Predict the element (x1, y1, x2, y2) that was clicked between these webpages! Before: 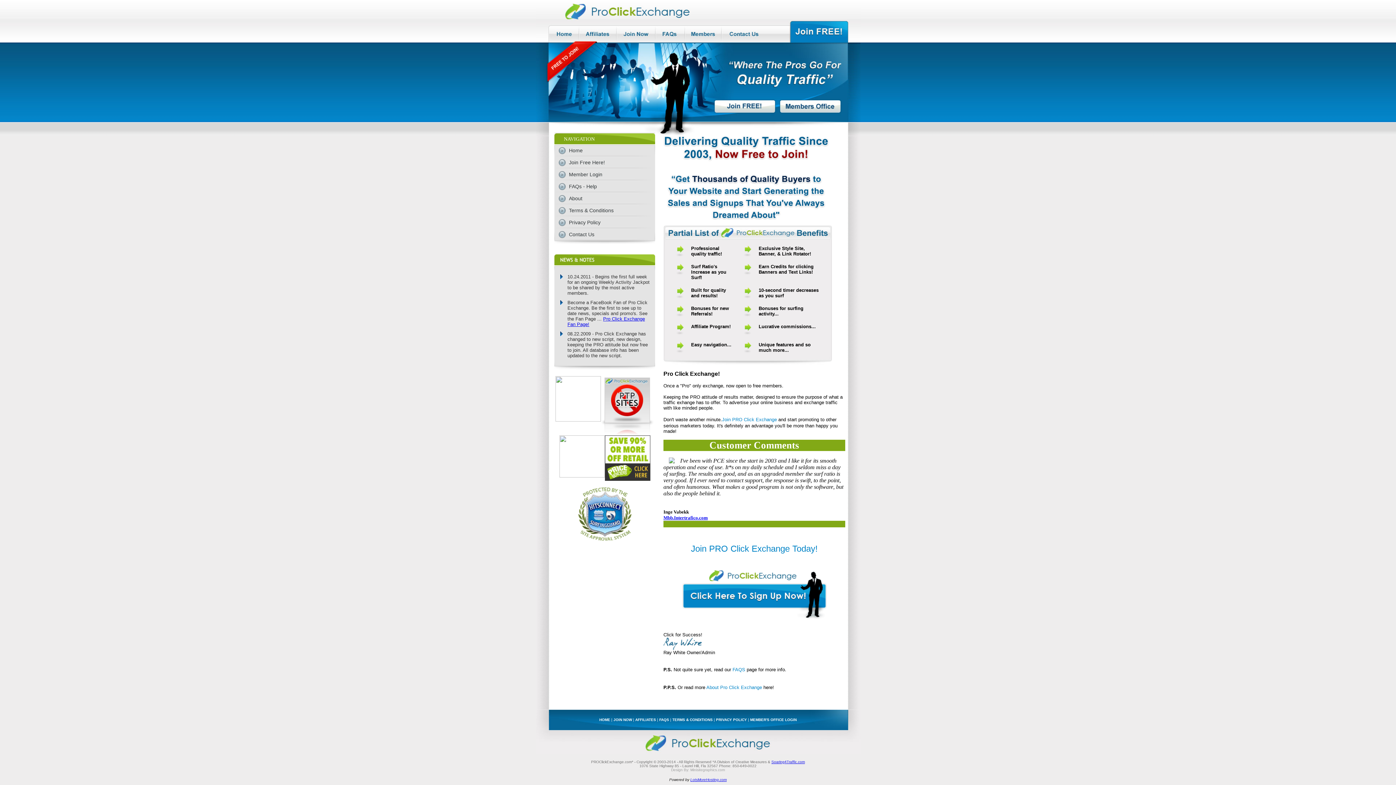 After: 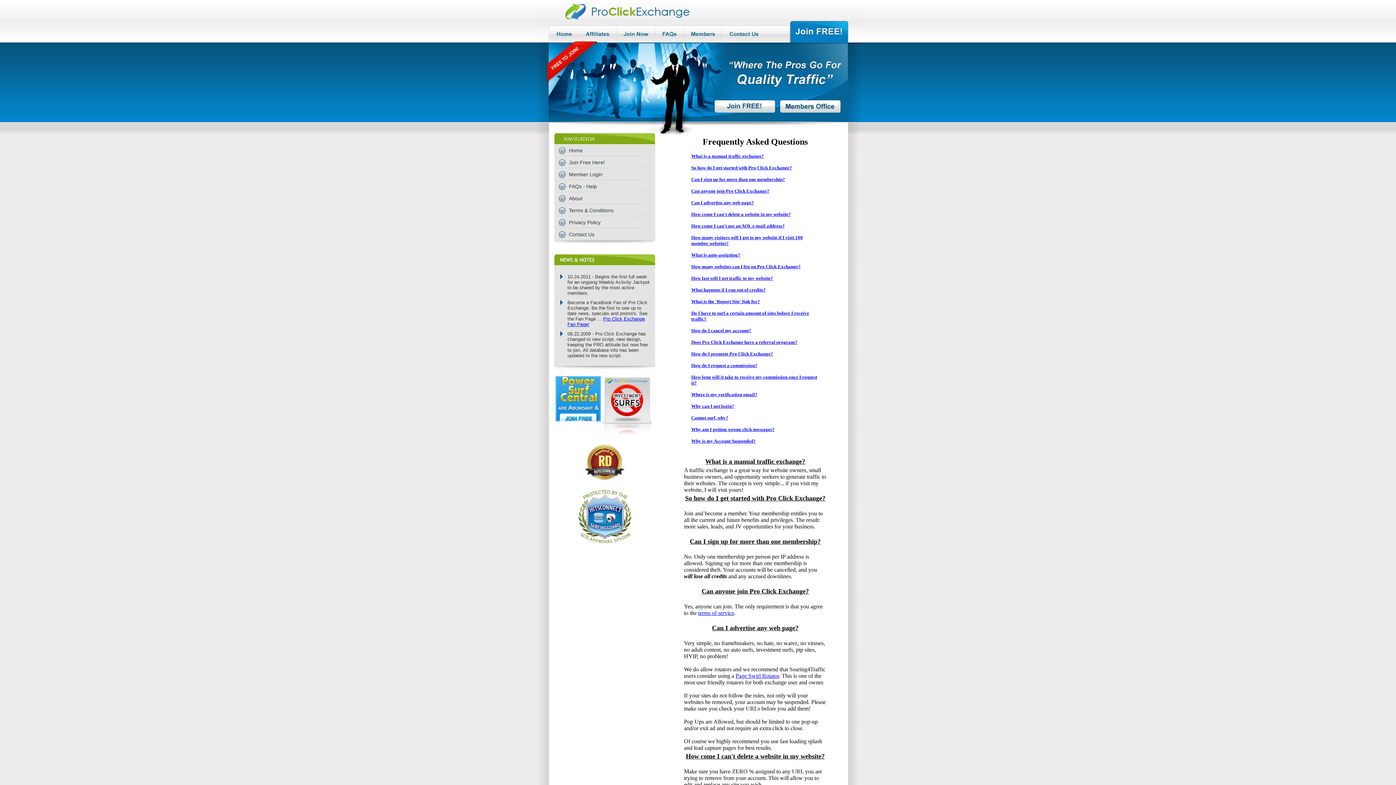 Action: label: FAQS bbox: (659, 718, 669, 722)